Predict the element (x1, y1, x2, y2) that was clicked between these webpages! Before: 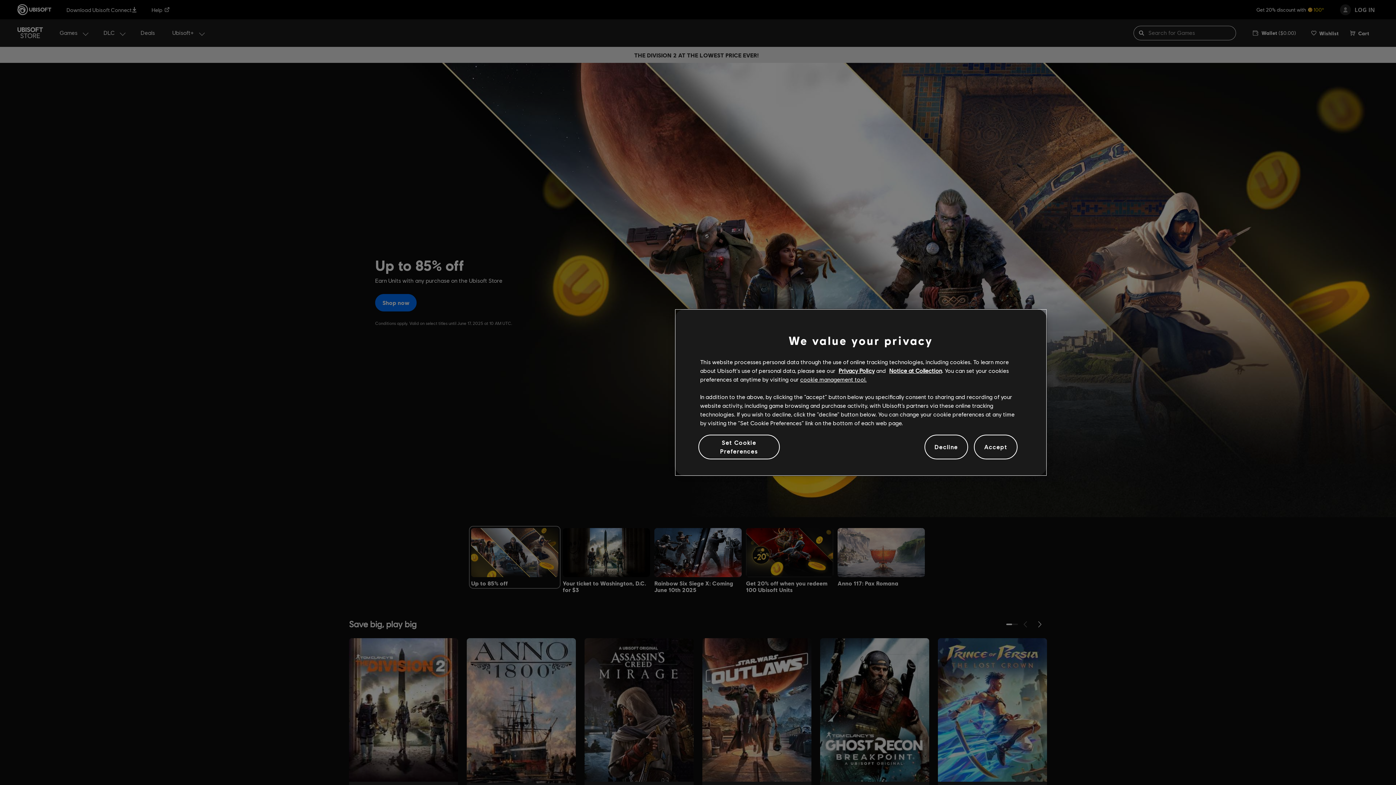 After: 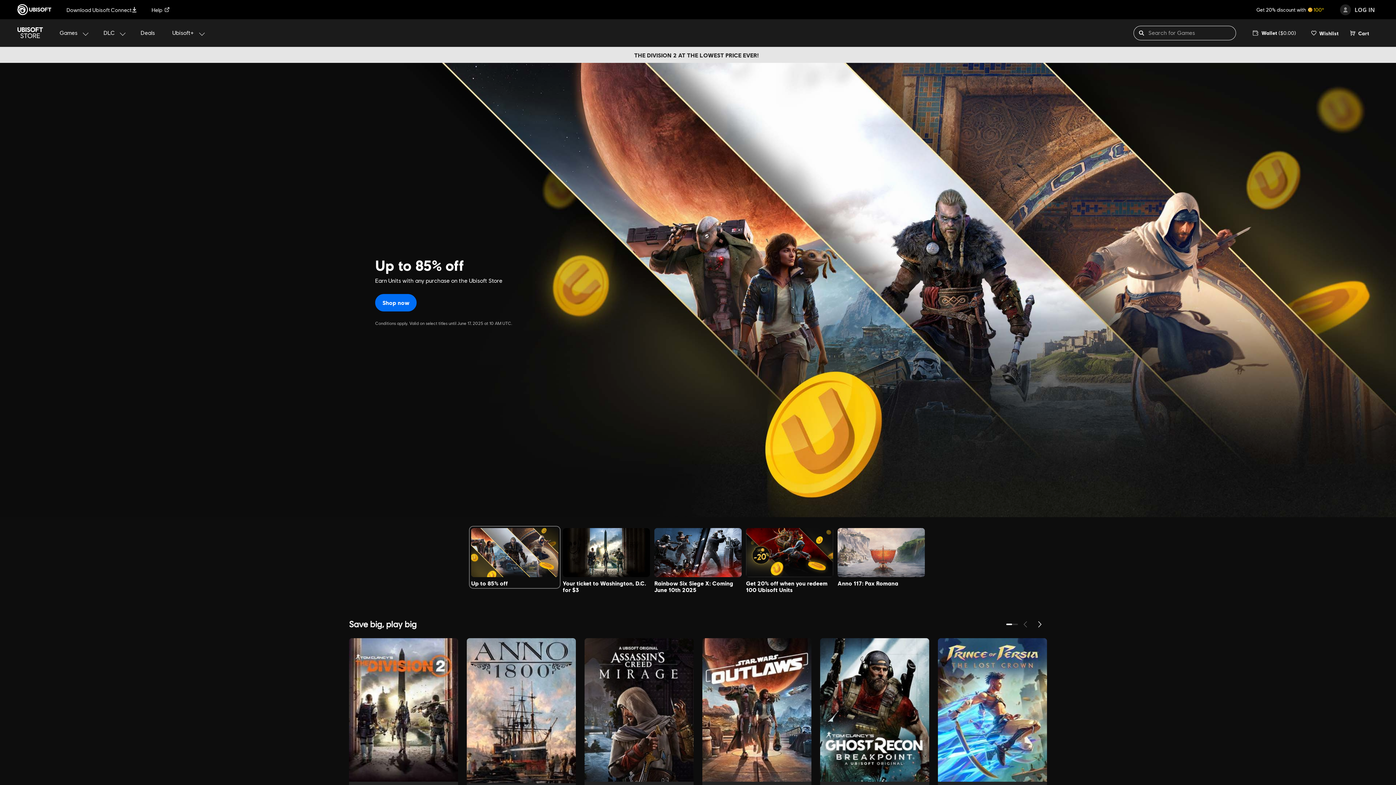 Action: label: Decline bbox: (924, 434, 968, 459)